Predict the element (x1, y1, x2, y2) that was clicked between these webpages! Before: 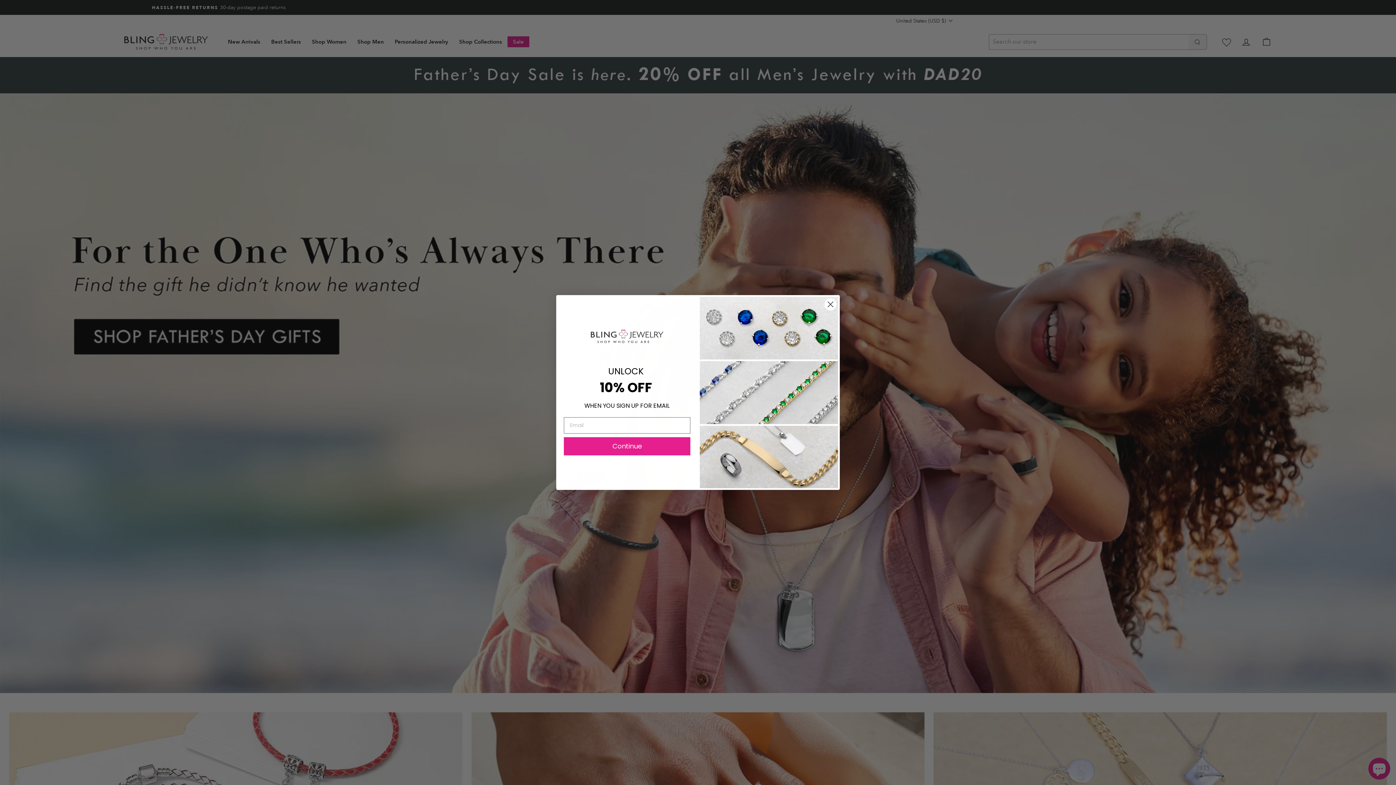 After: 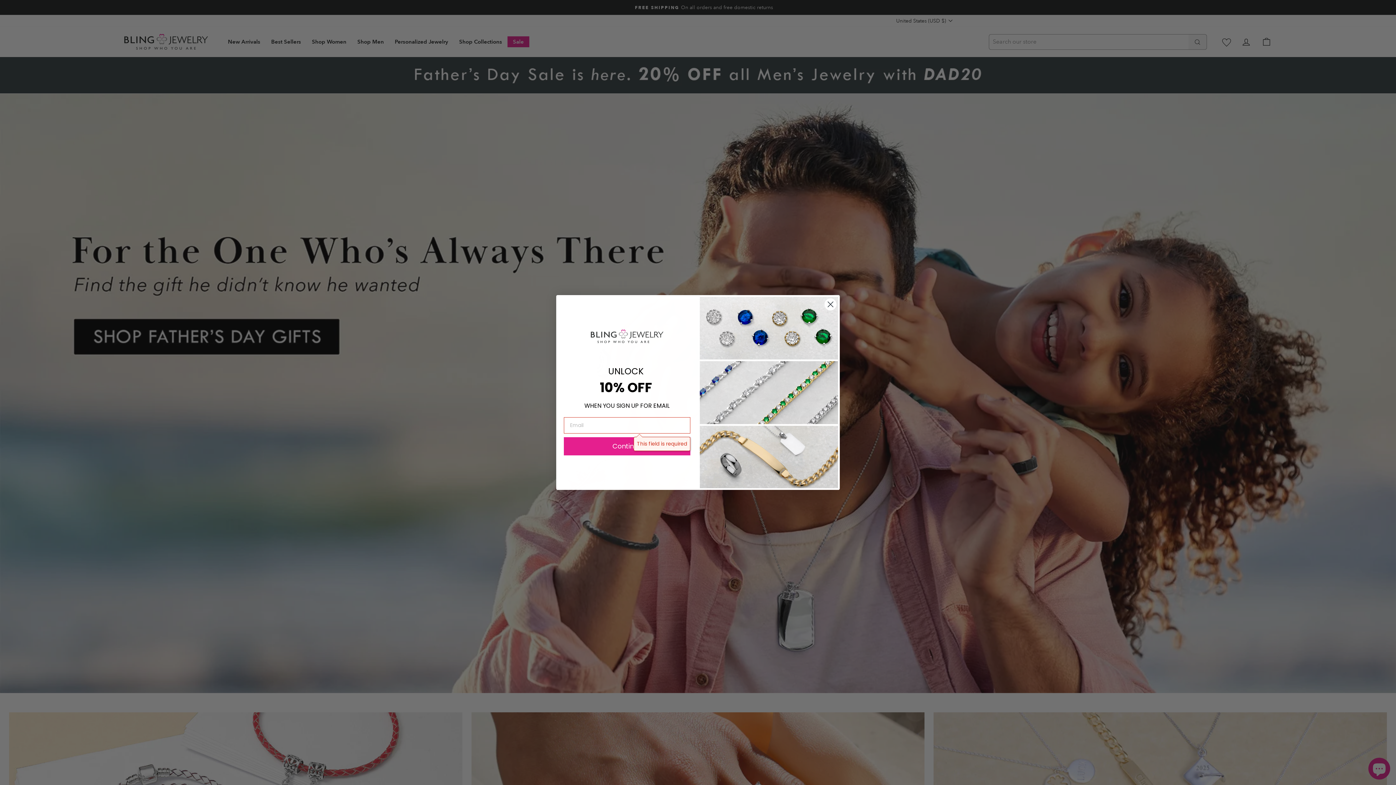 Action: label: Continue bbox: (564, 437, 690, 455)